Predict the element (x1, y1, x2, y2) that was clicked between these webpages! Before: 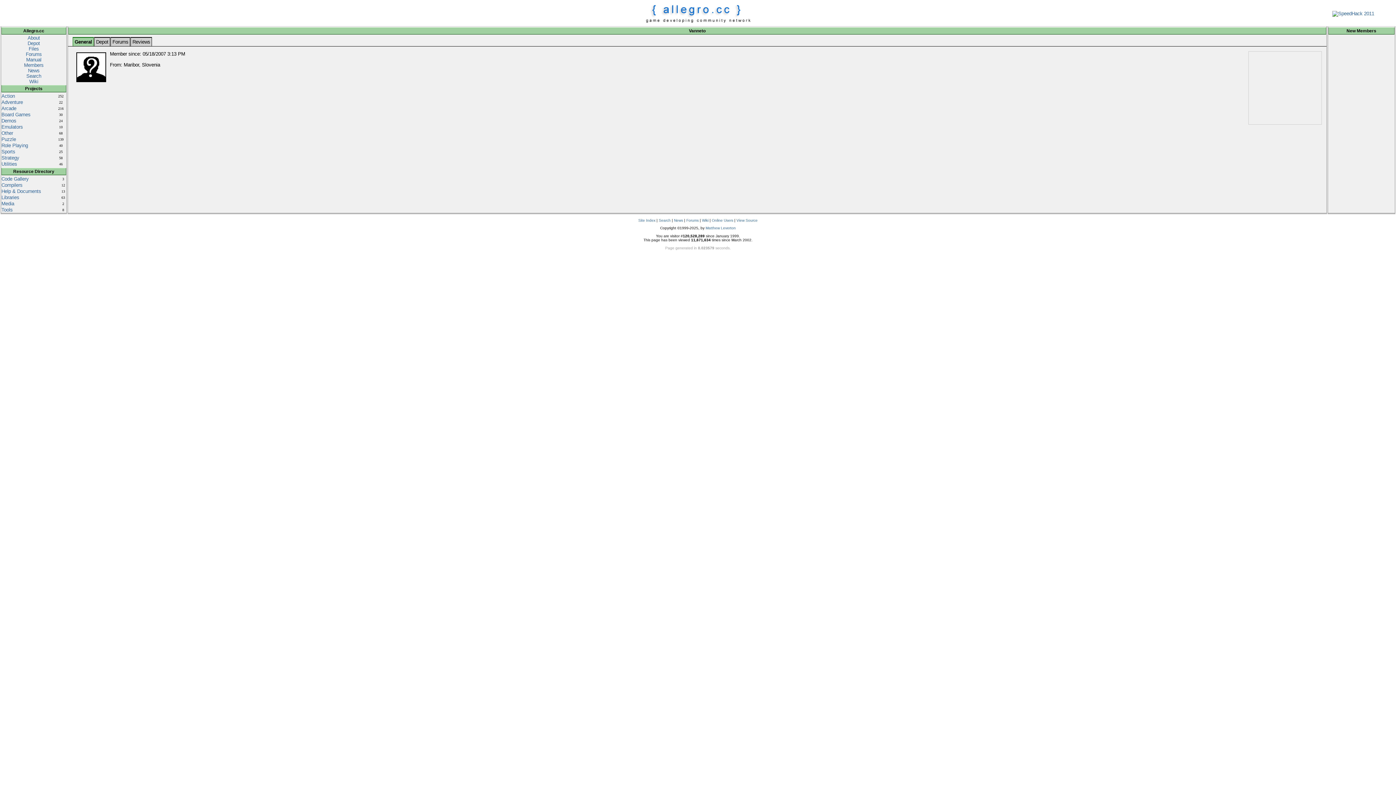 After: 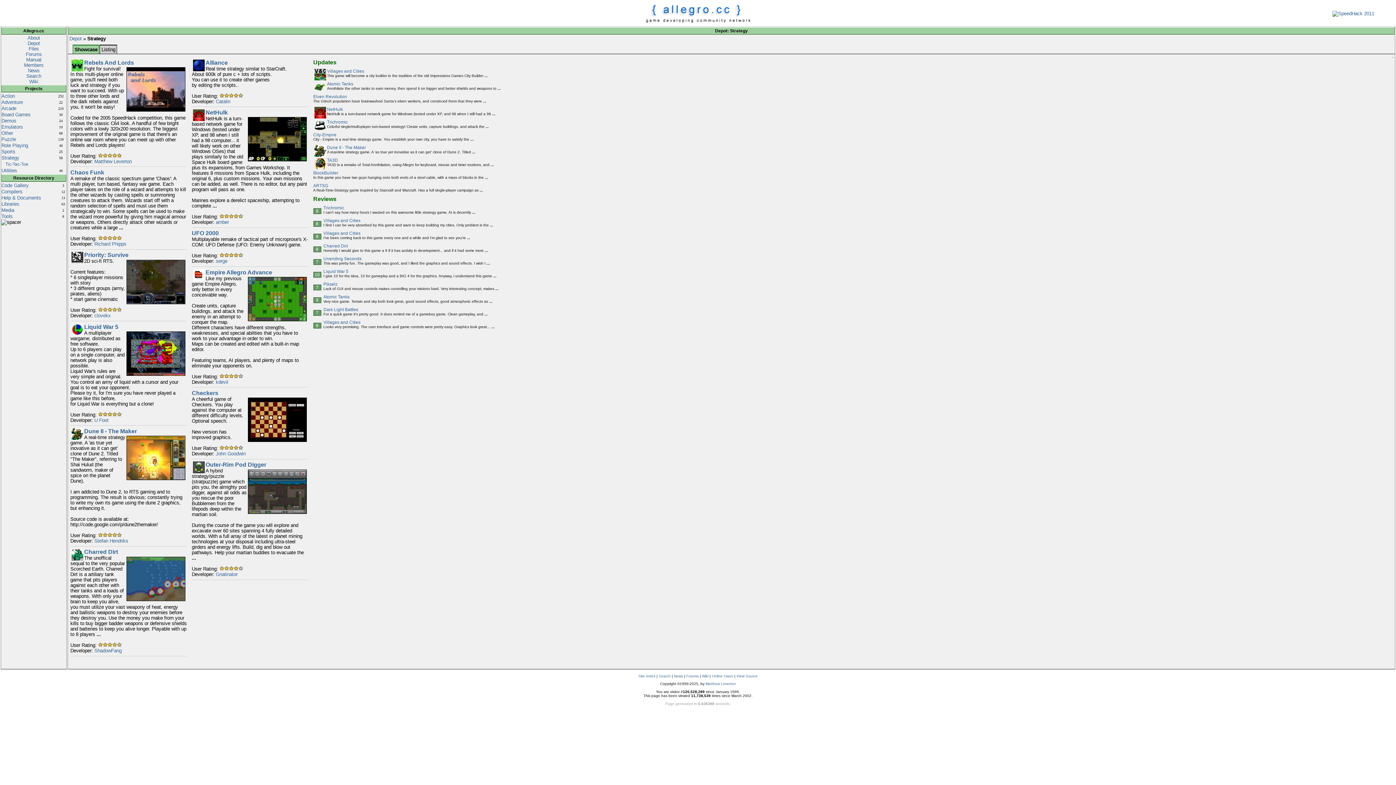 Action: bbox: (1, 155, 19, 160) label: Strategy